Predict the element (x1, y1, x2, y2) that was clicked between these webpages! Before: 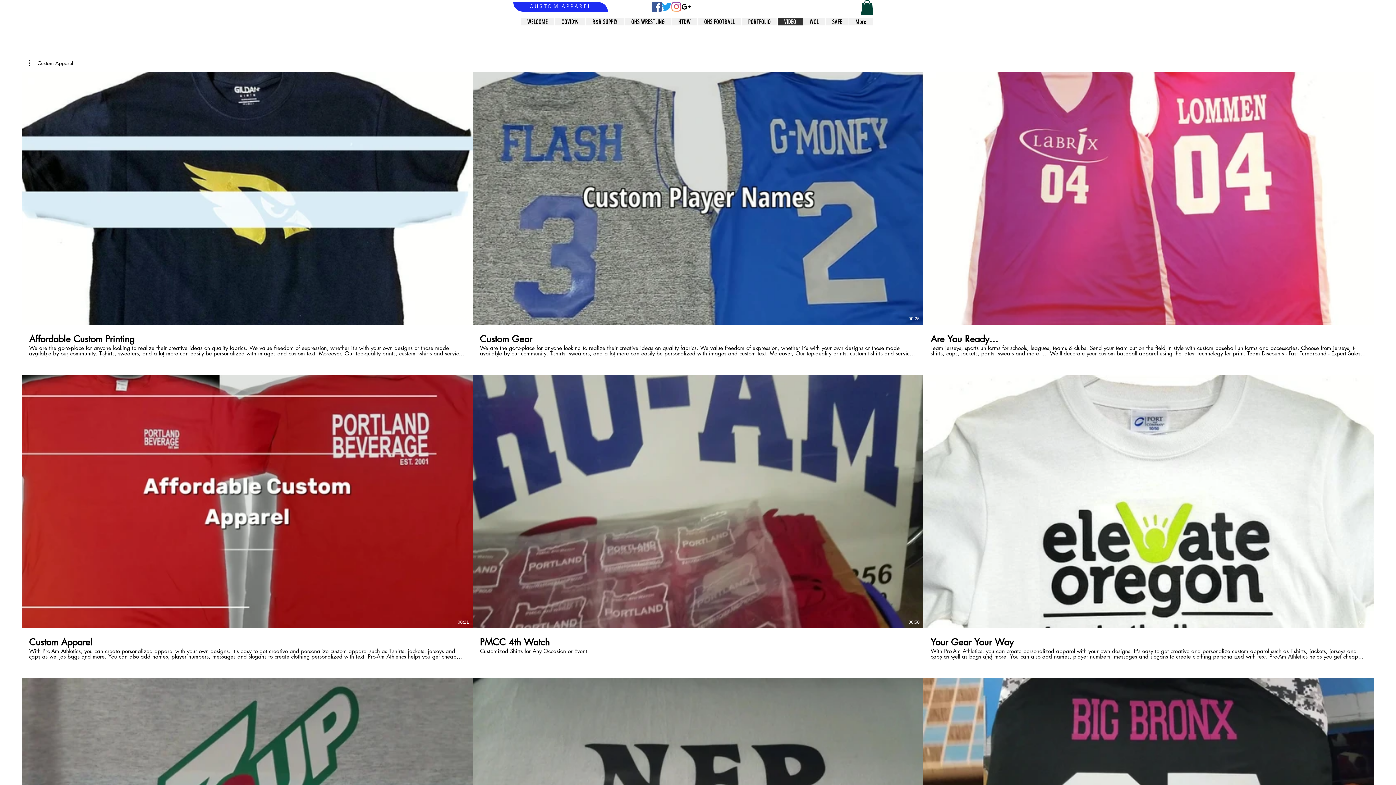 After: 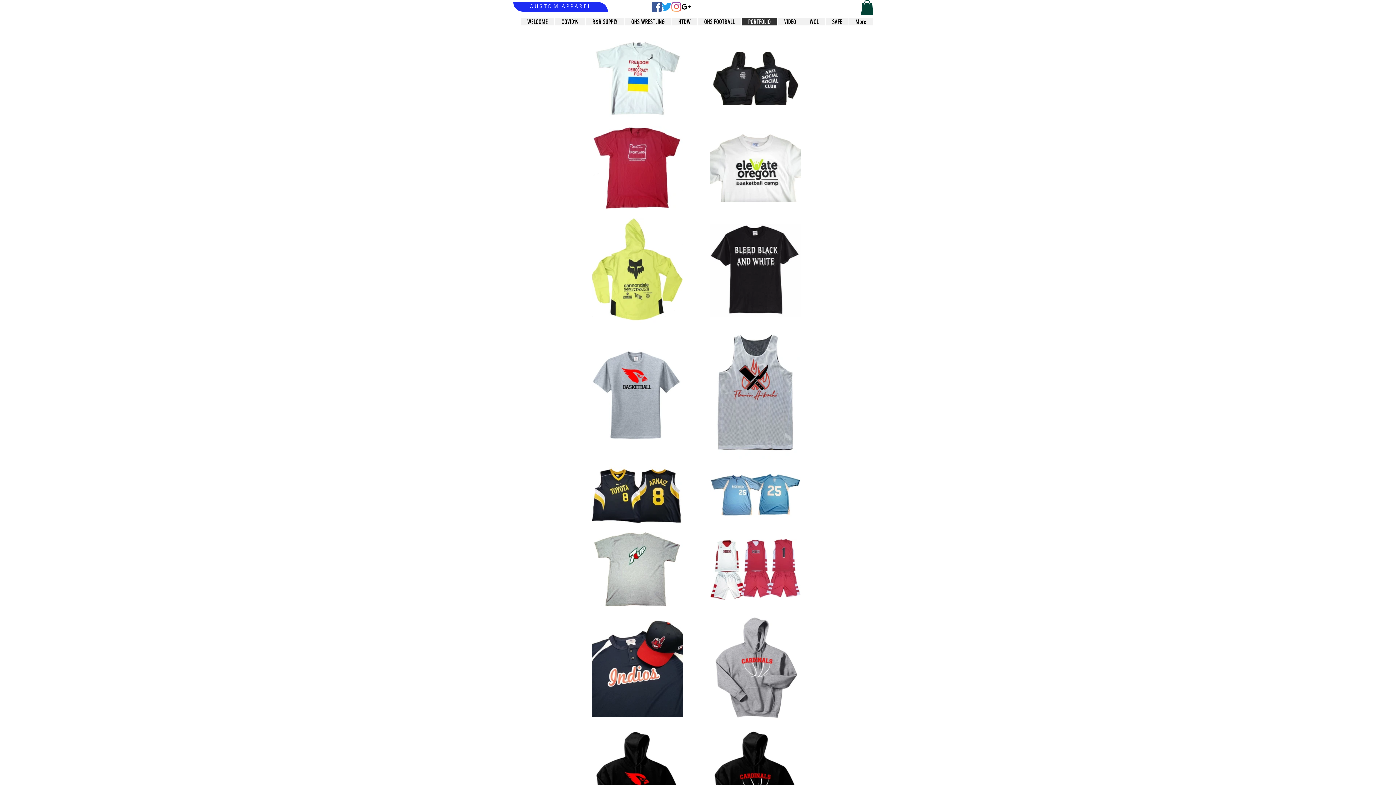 Action: label: PORTFOLIO bbox: (741, 18, 777, 25)